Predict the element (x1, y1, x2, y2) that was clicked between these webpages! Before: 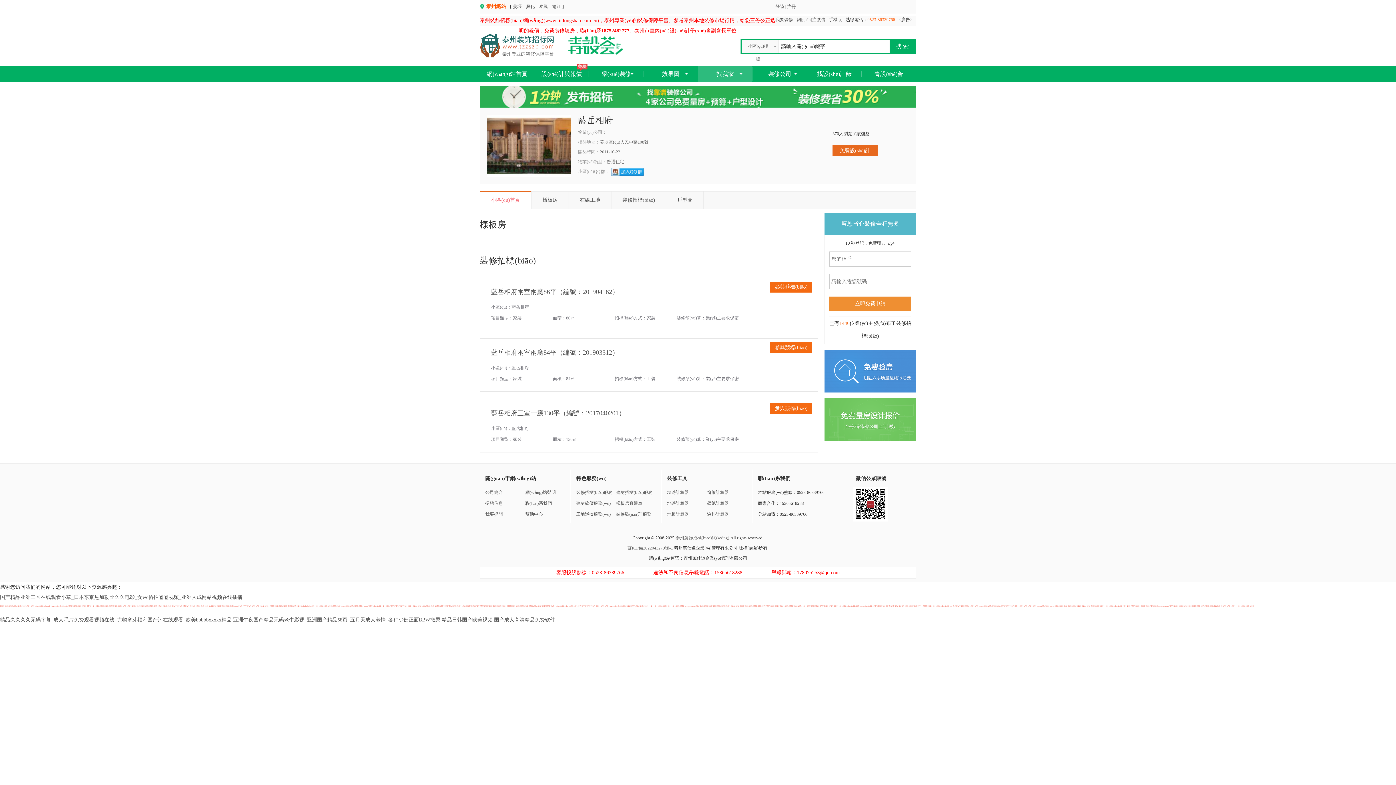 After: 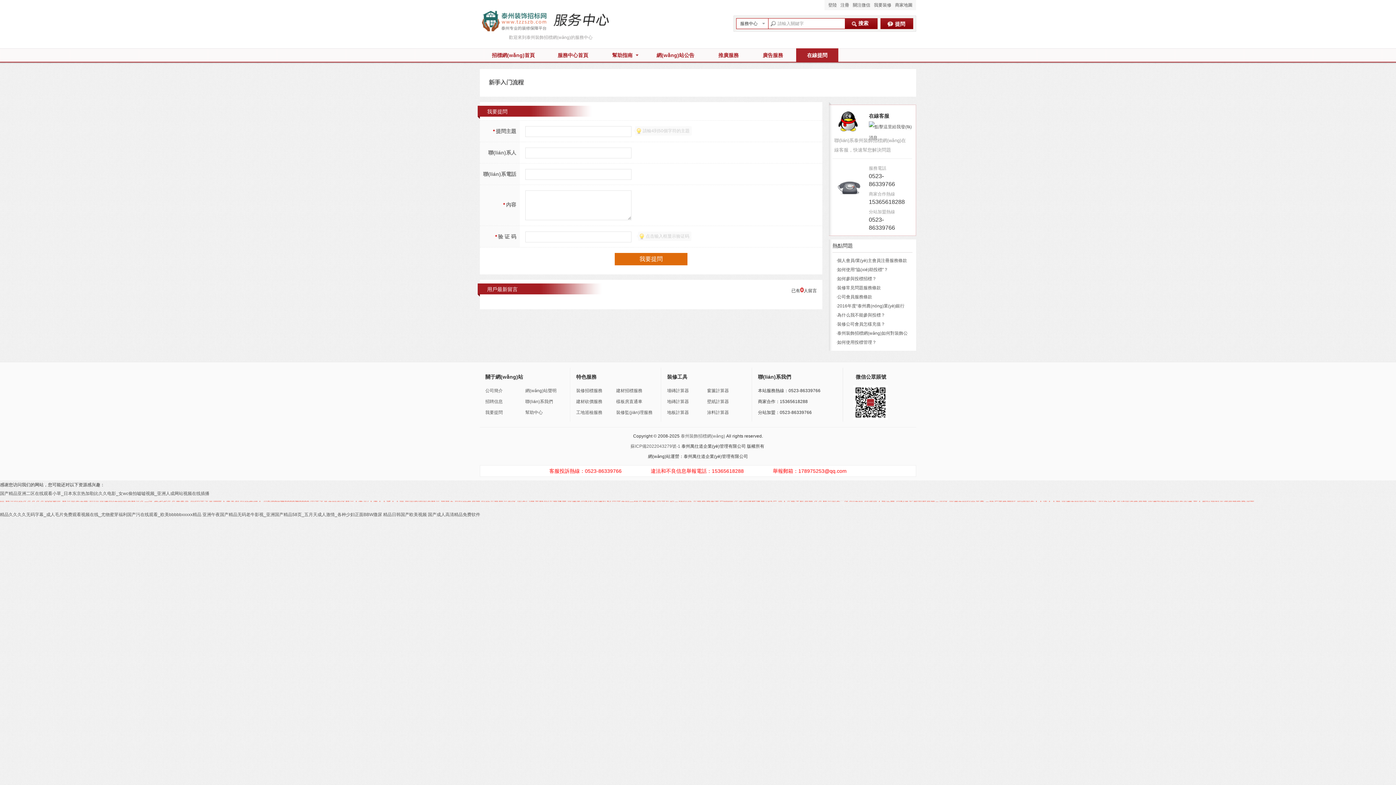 Action: bbox: (485, 509, 525, 520) label: 我要提問